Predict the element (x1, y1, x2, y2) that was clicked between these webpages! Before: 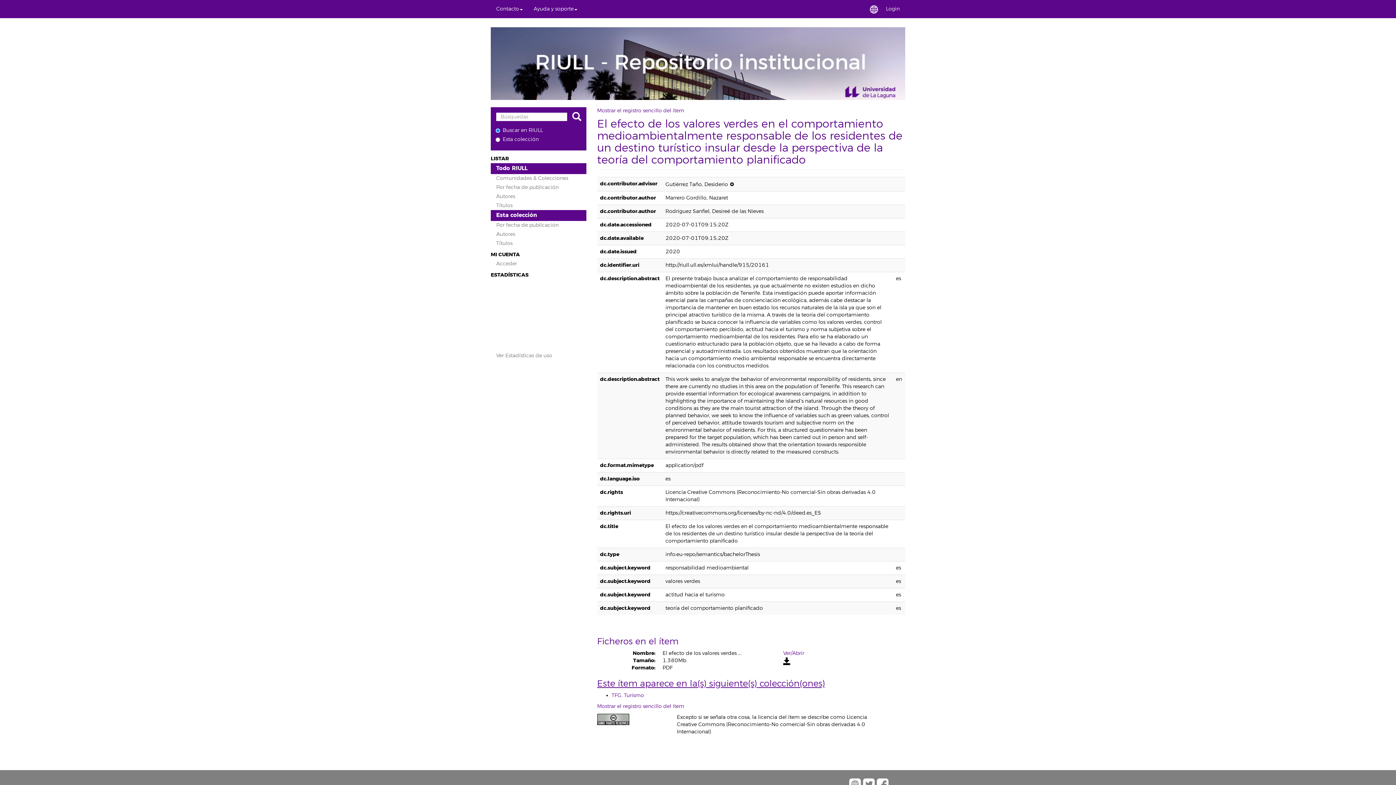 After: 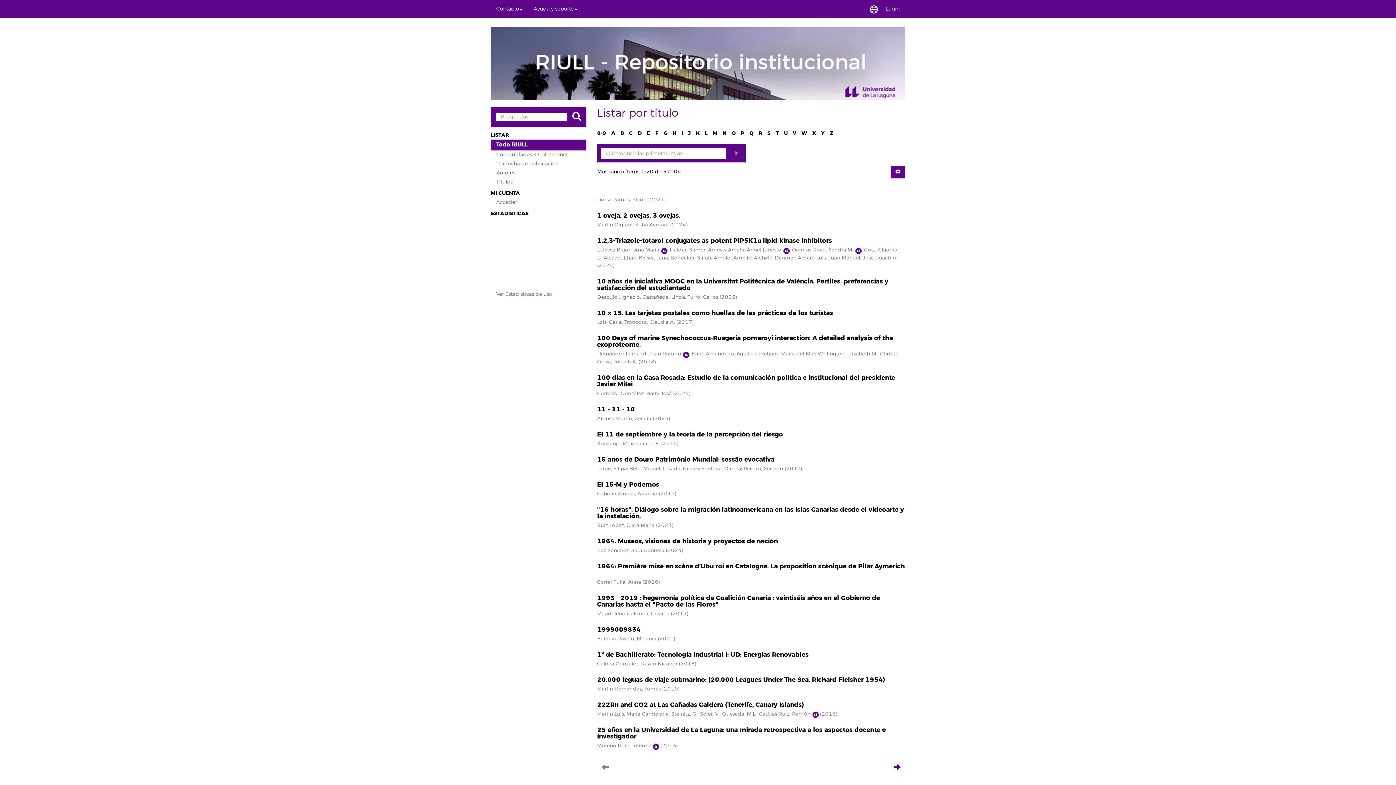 Action: bbox: (490, 201, 586, 210) label: Títulos